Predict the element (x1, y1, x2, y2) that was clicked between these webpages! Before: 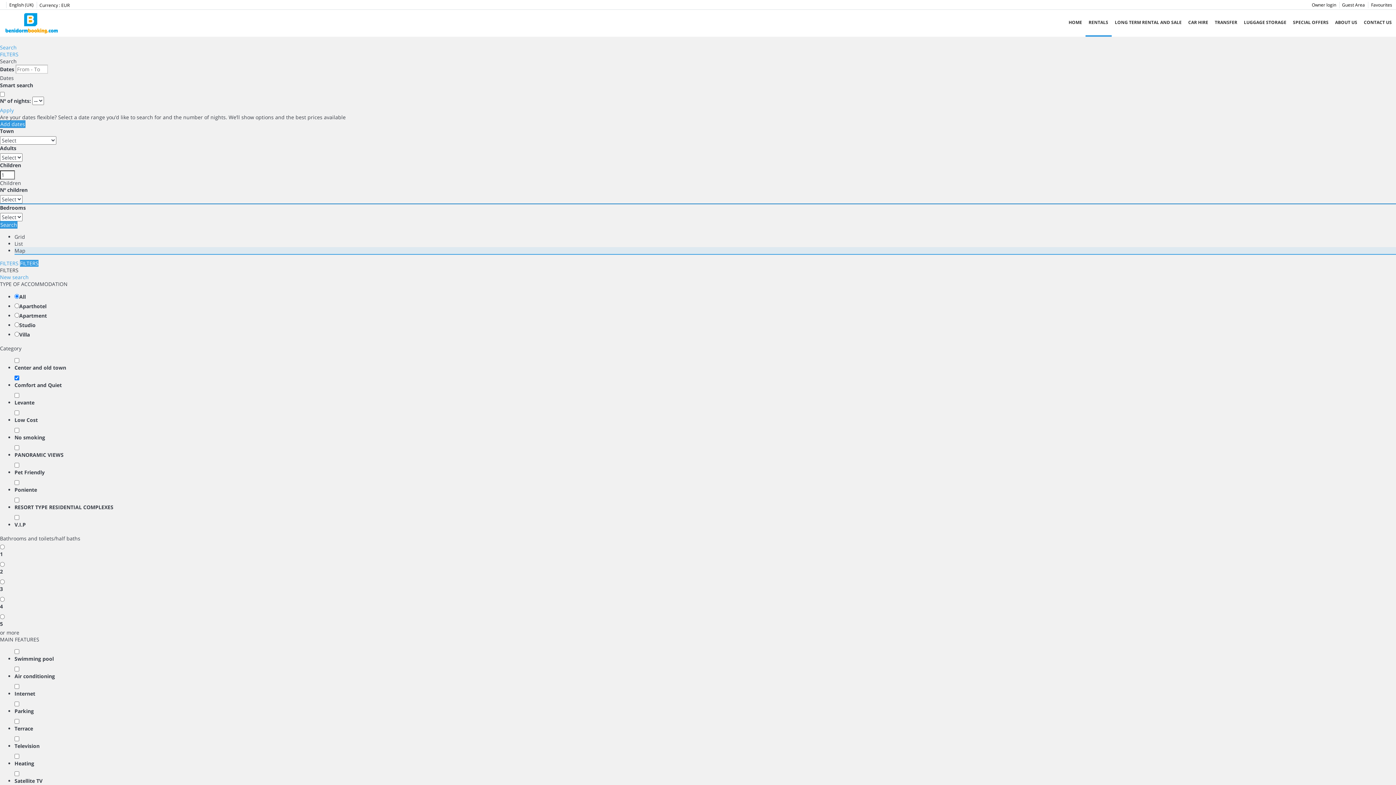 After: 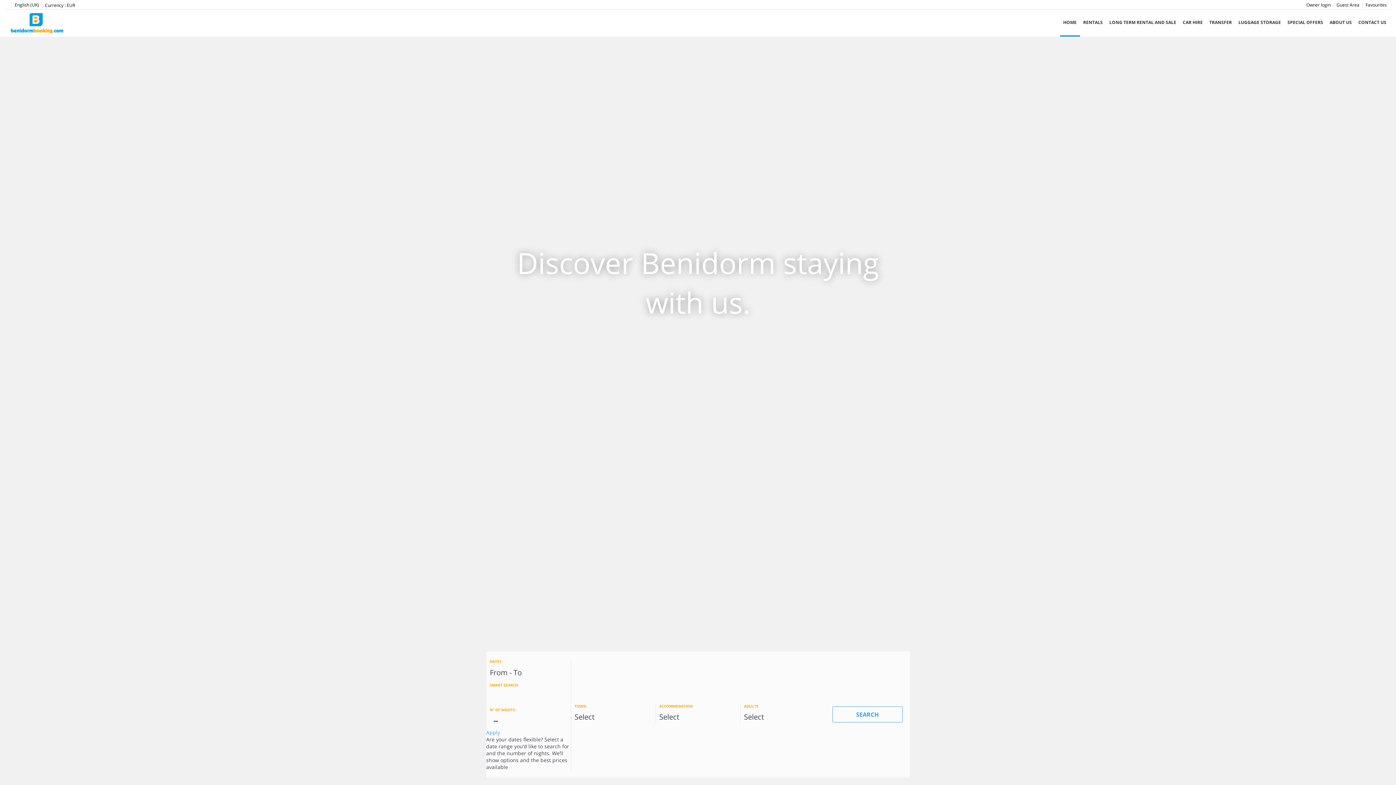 Action: label: HOME bbox: (1065, 9, 1085, 36)